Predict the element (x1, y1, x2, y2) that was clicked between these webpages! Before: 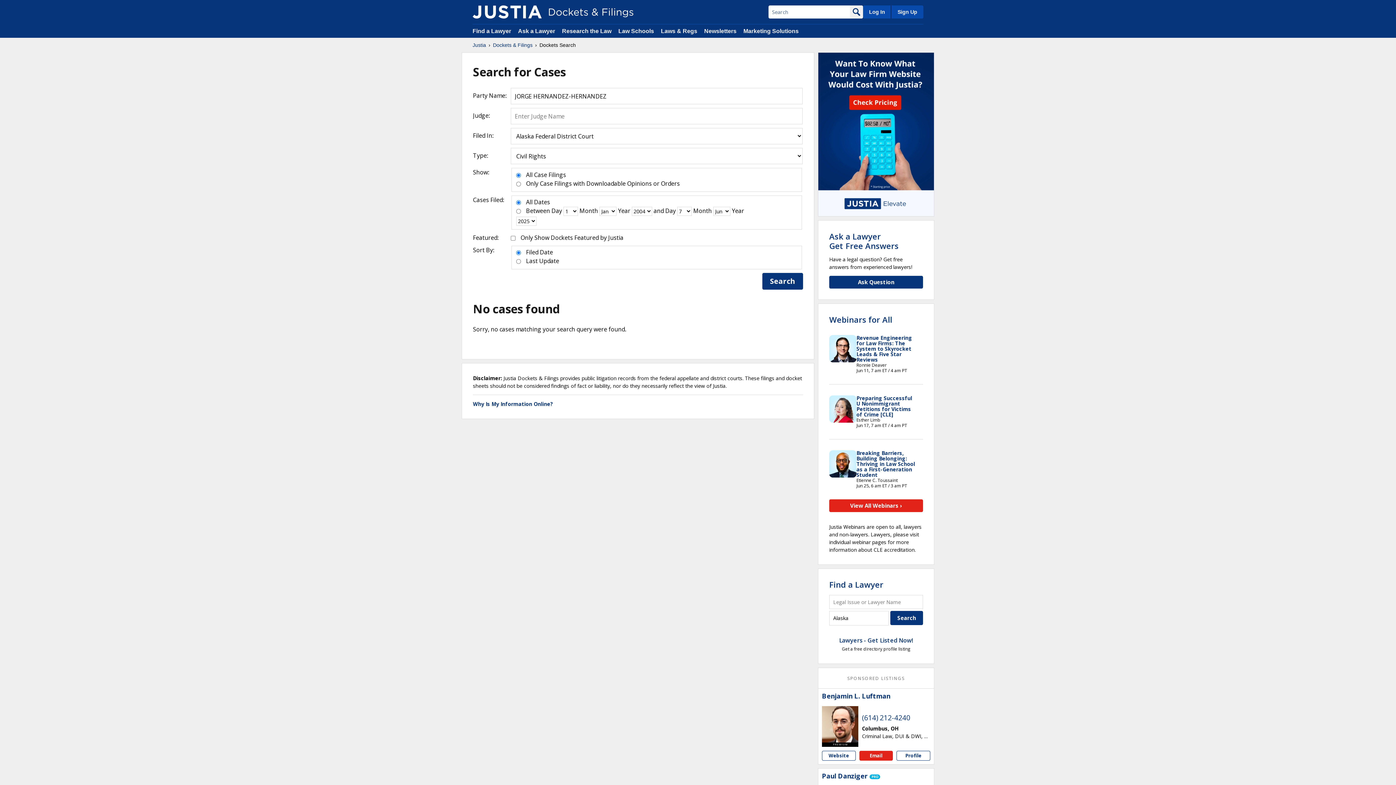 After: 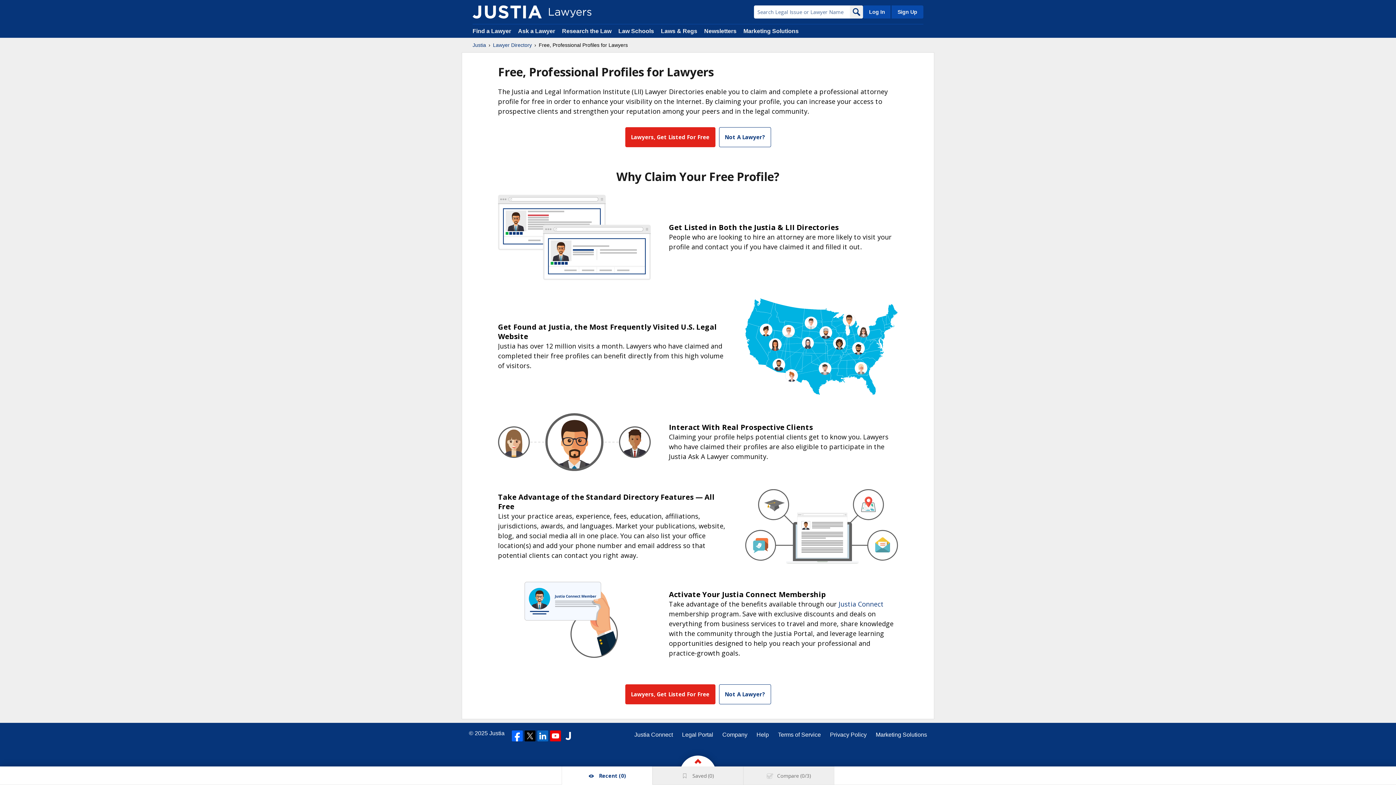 Action: bbox: (890, 5, 923, 18) label: Sign Up